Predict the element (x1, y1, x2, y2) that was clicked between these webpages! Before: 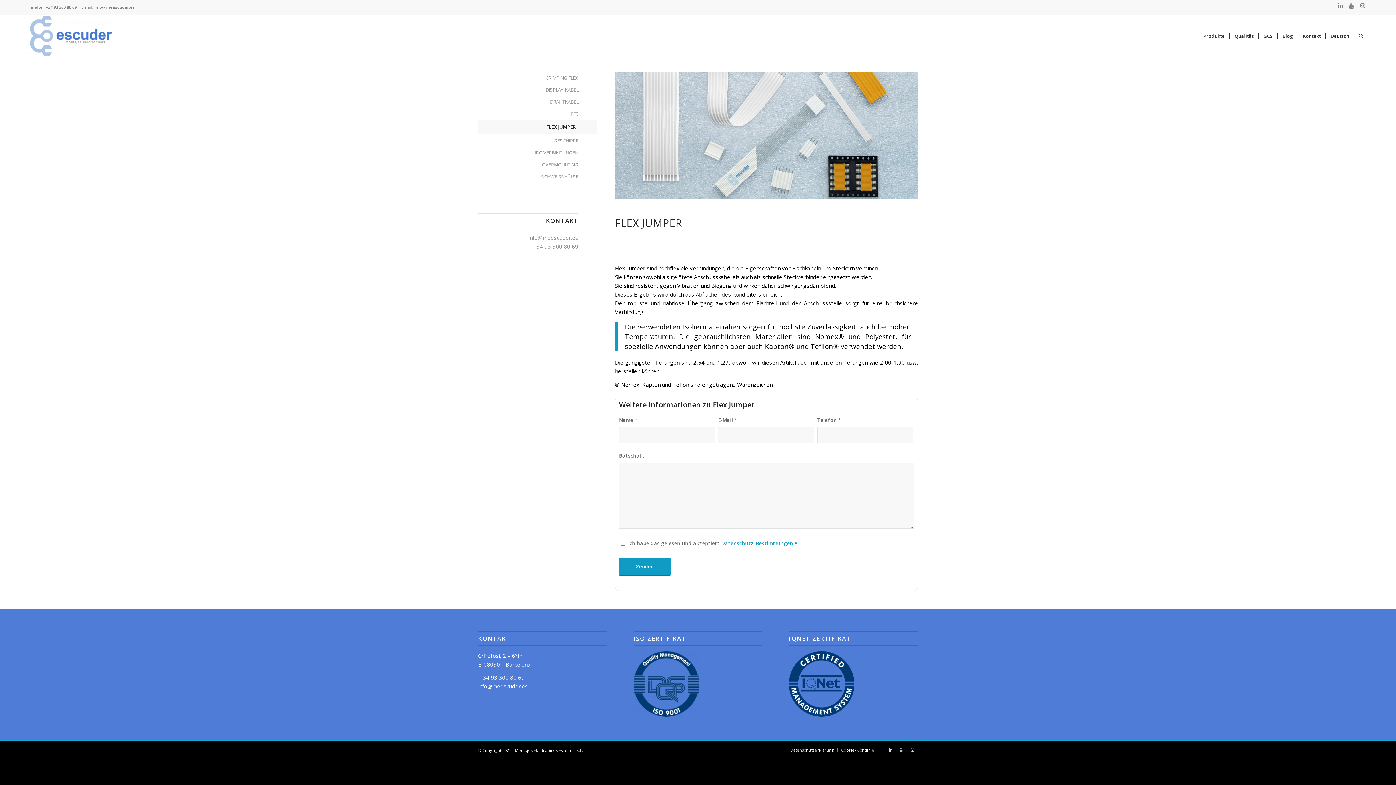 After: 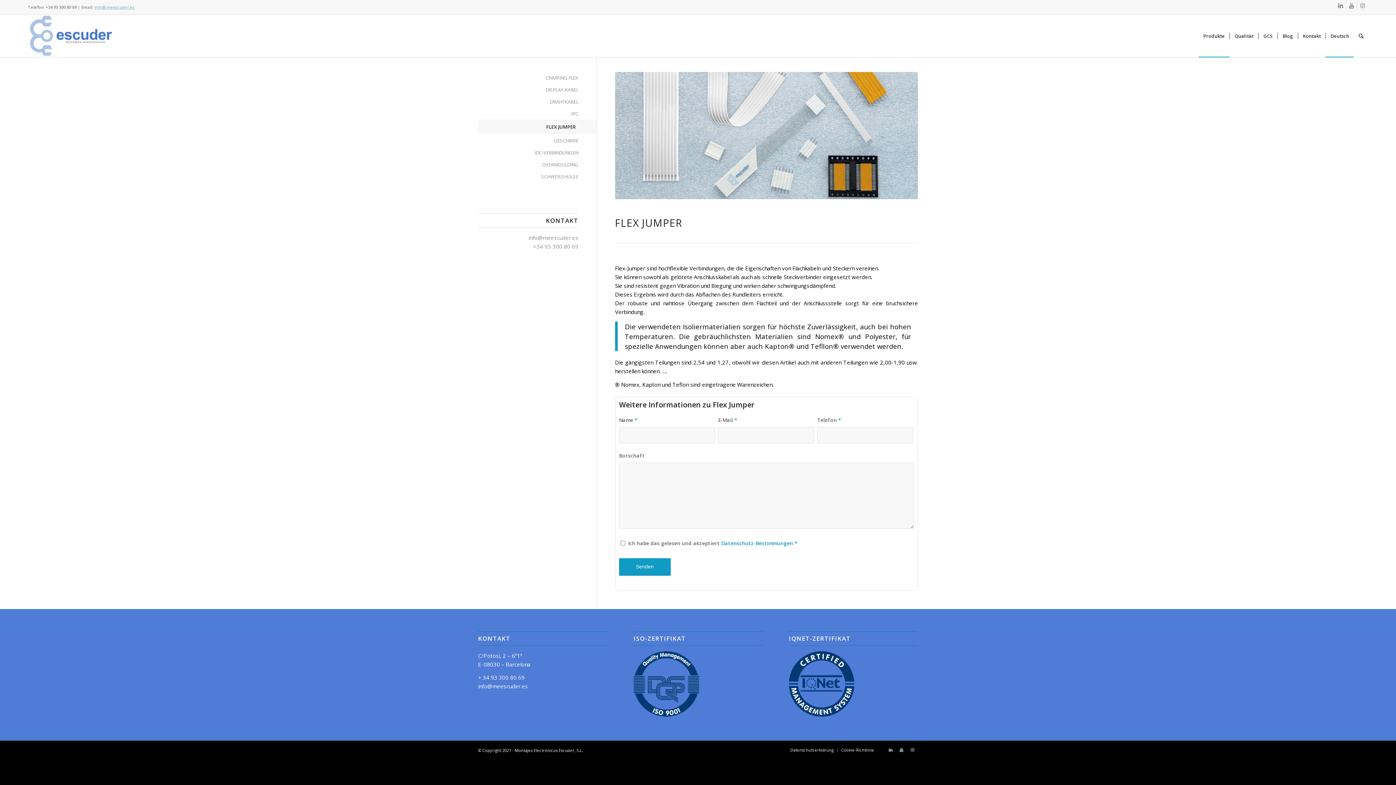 Action: label: info@meescuder.es bbox: (94, 4, 134, 9)